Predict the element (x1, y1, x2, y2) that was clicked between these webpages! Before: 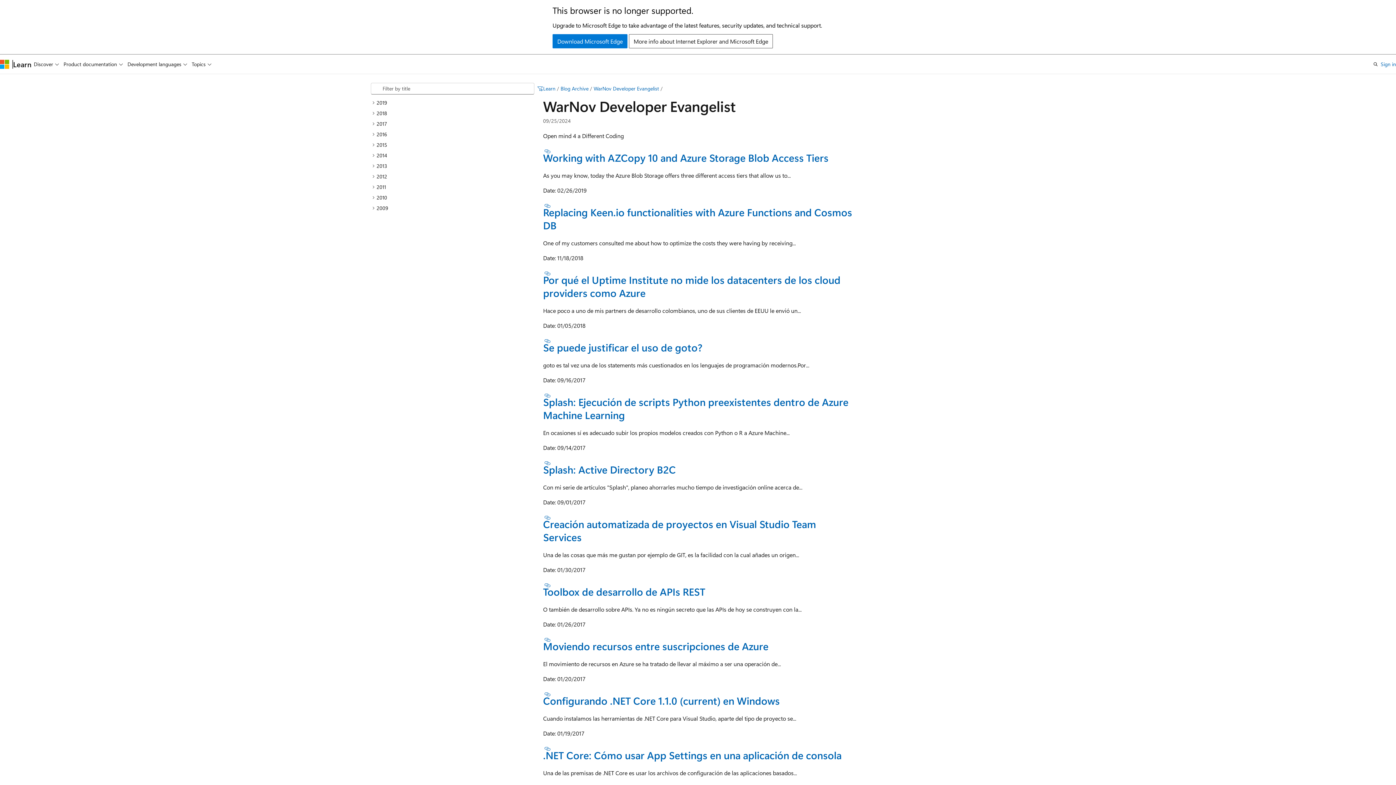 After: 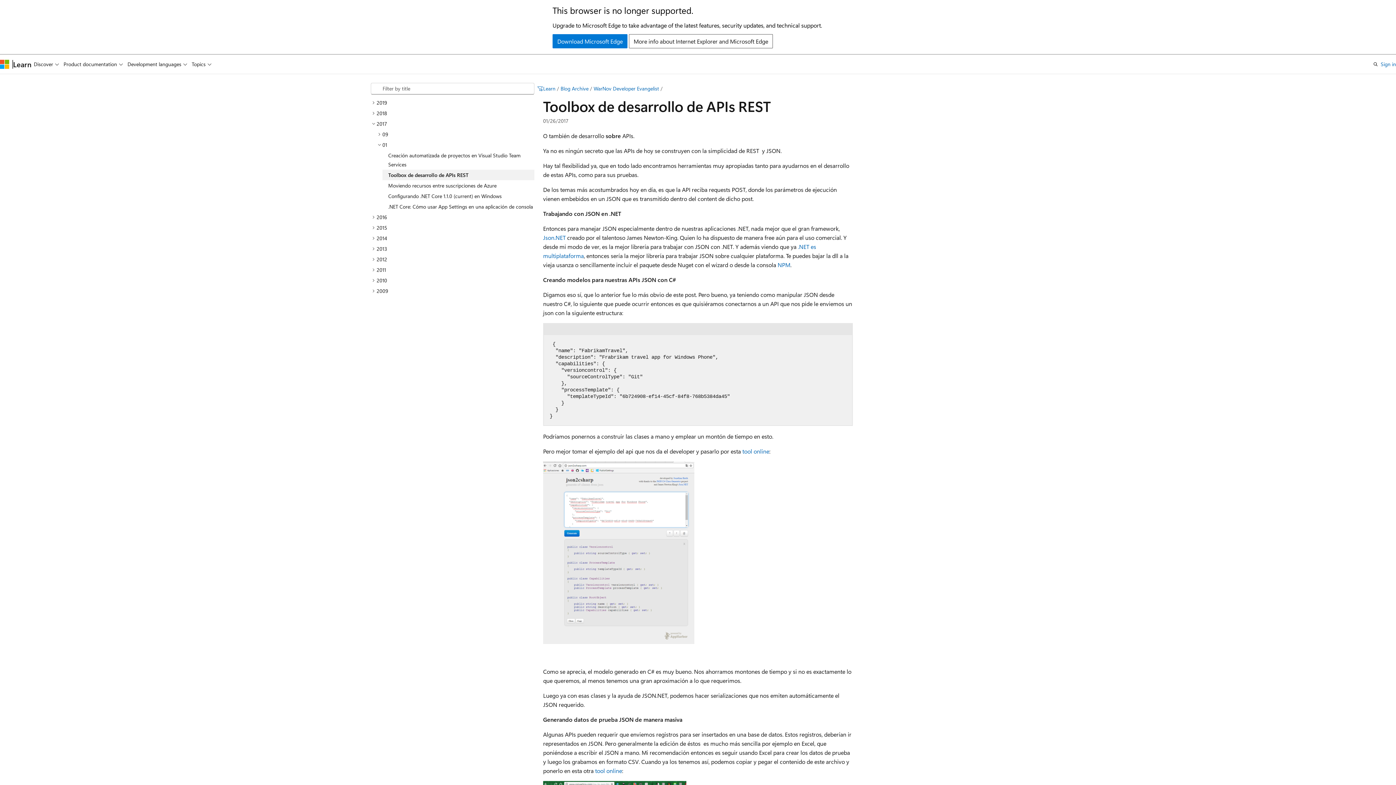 Action: label: Toolbox de desarrollo de APIs REST bbox: (543, 584, 705, 598)